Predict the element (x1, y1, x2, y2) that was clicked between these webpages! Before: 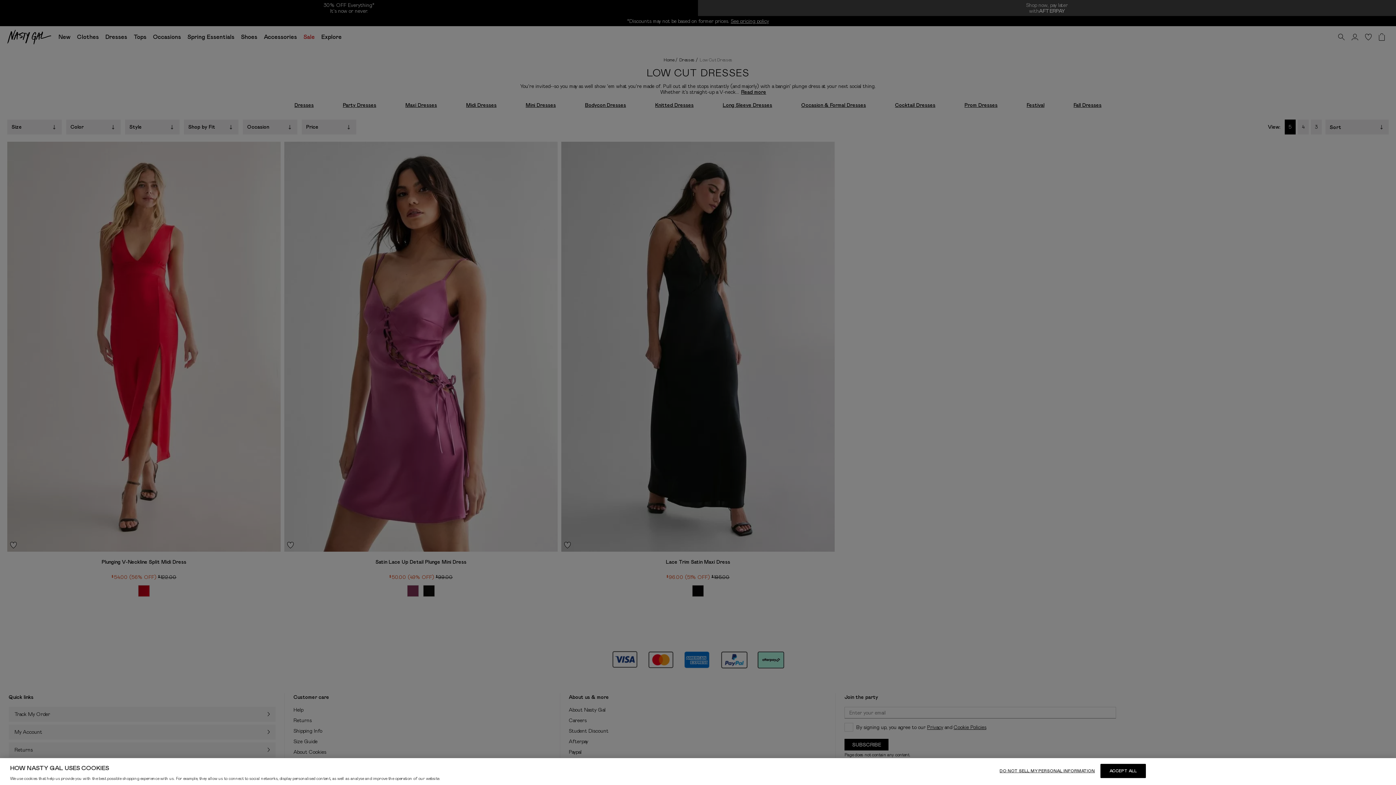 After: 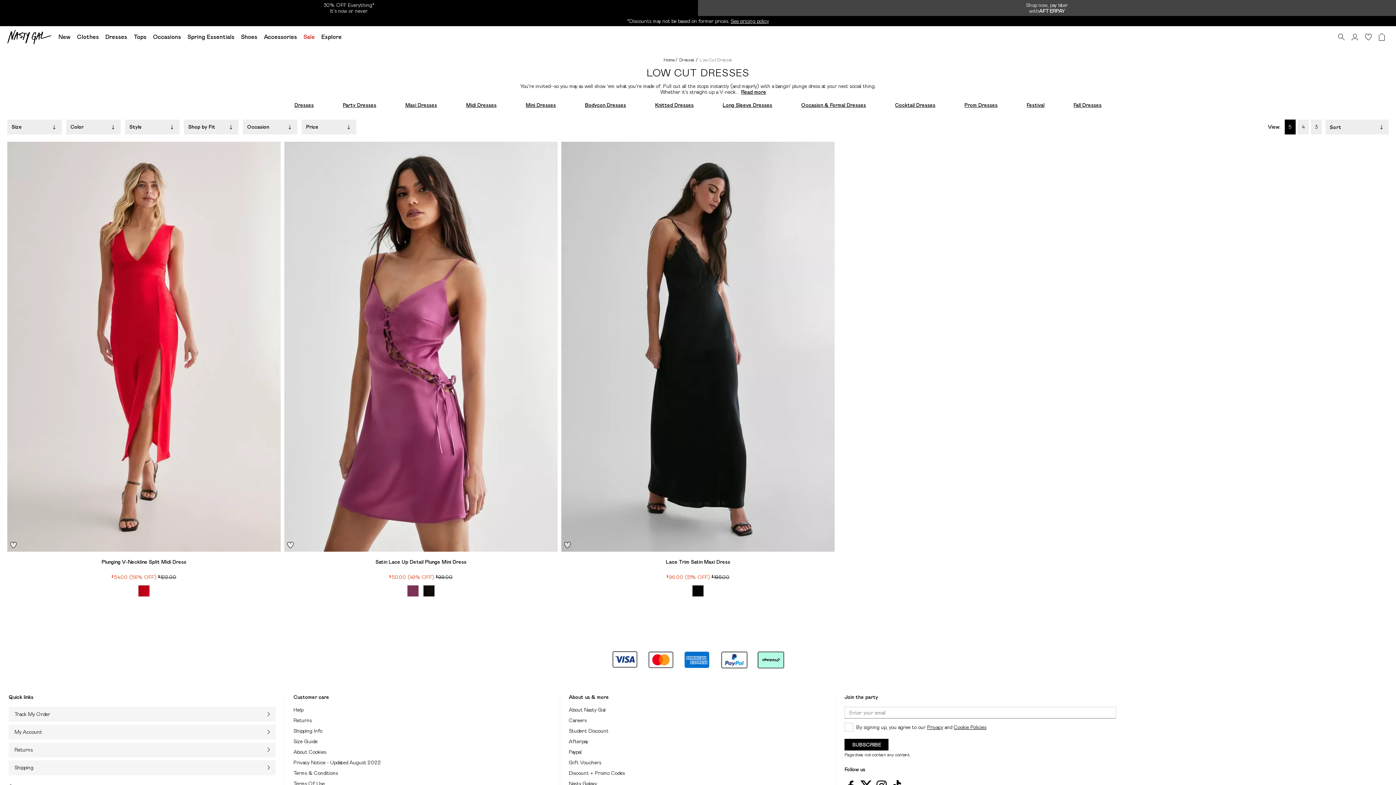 Action: bbox: (1100, 764, 1146, 778) label: ACCEPT ALL